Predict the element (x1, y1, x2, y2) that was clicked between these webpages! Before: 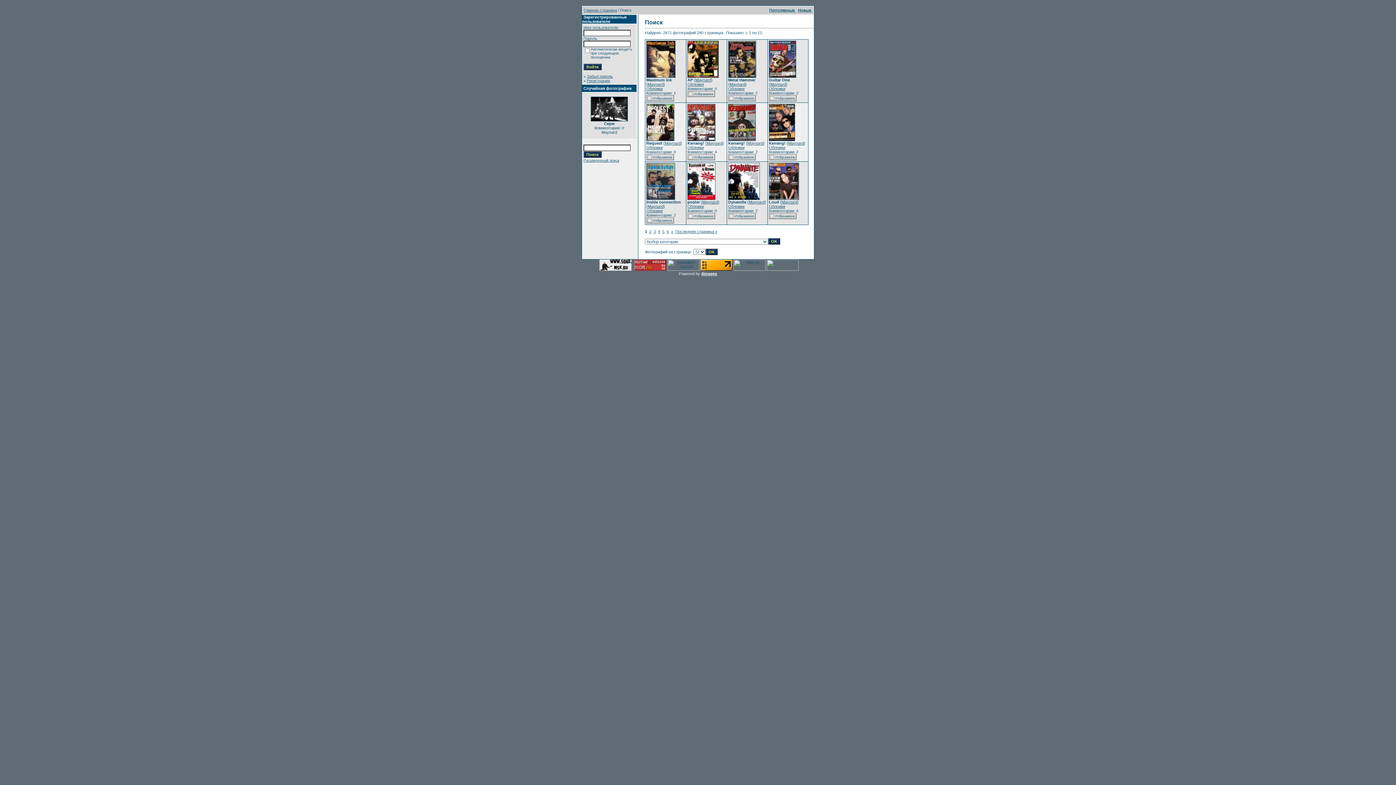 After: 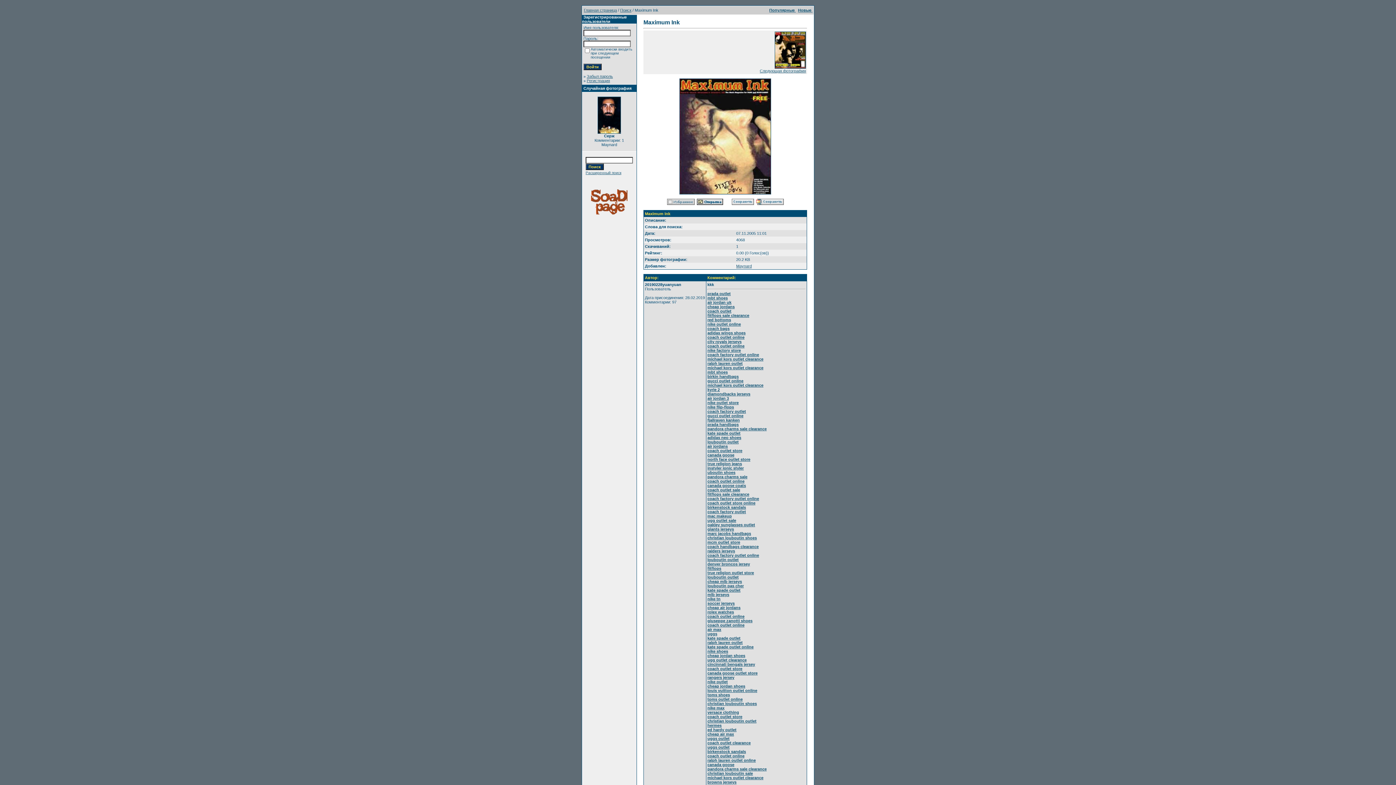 Action: bbox: (646, 74, 675, 78)